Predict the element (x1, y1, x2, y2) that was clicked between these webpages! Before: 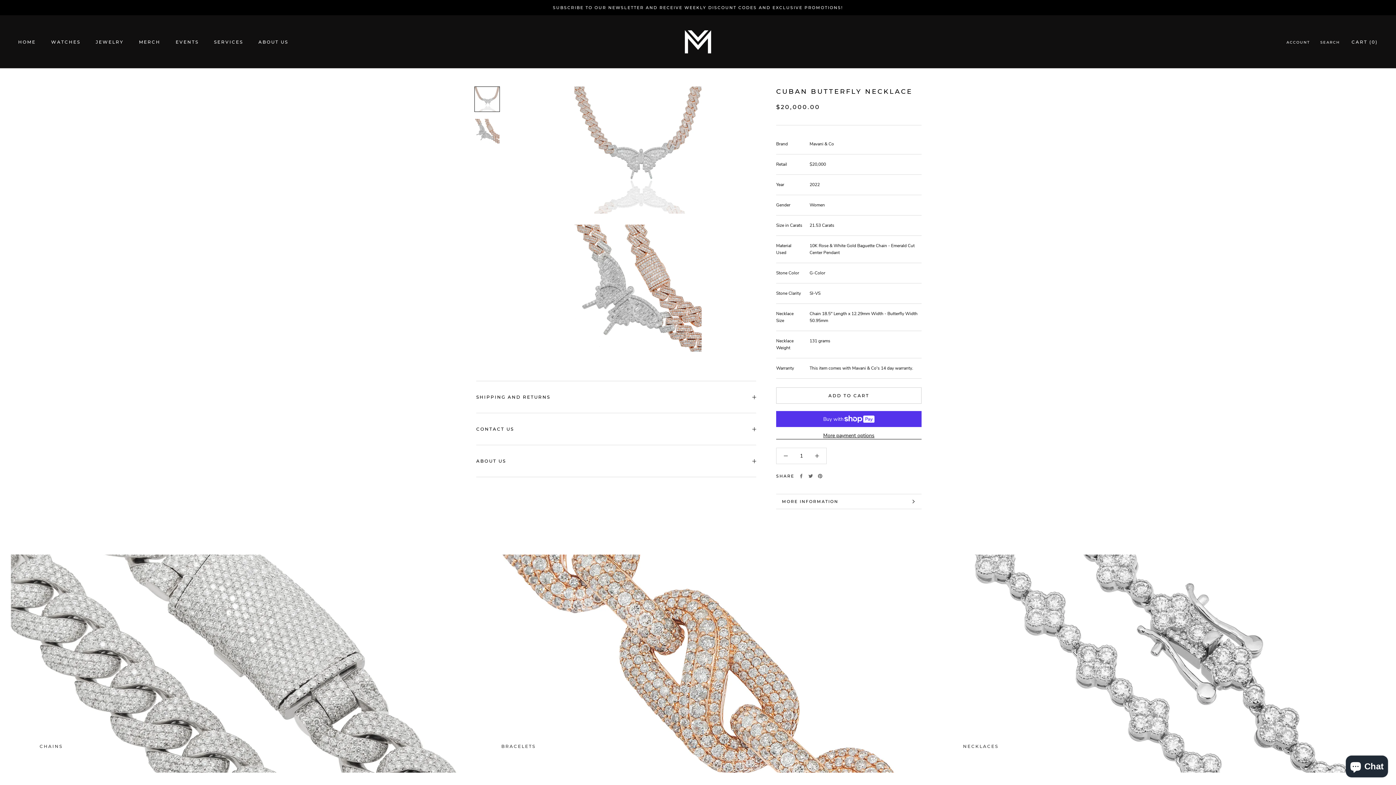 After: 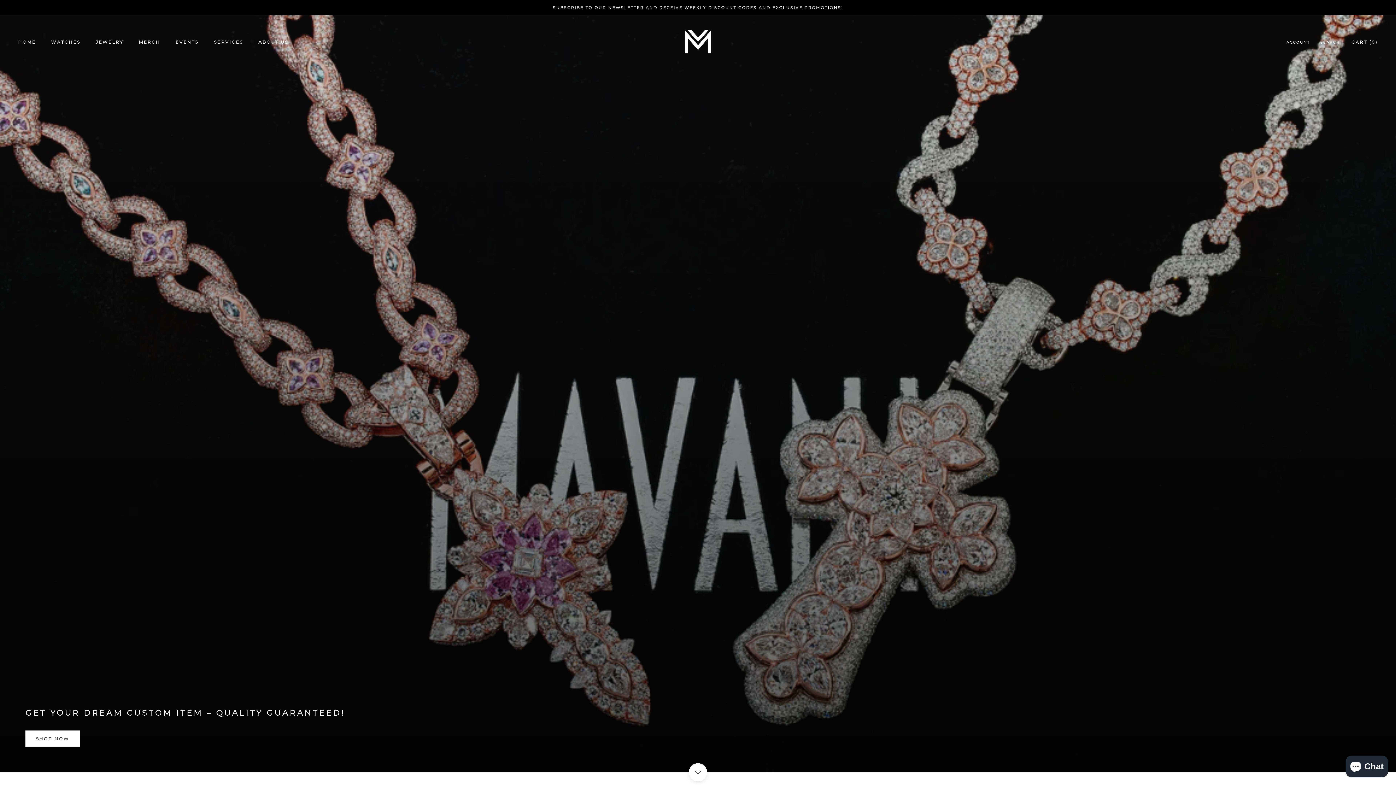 Action: label: HOME
HOME bbox: (18, 39, 35, 44)